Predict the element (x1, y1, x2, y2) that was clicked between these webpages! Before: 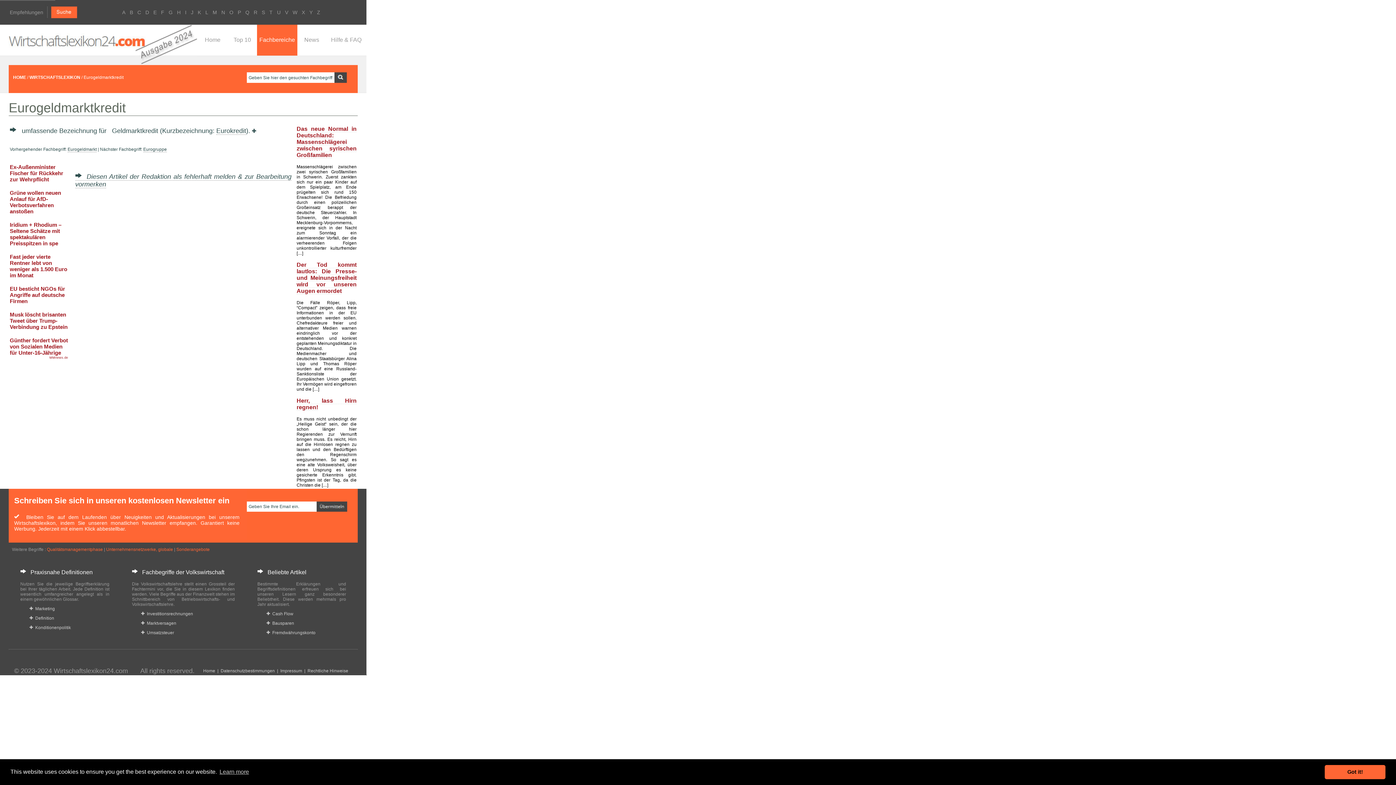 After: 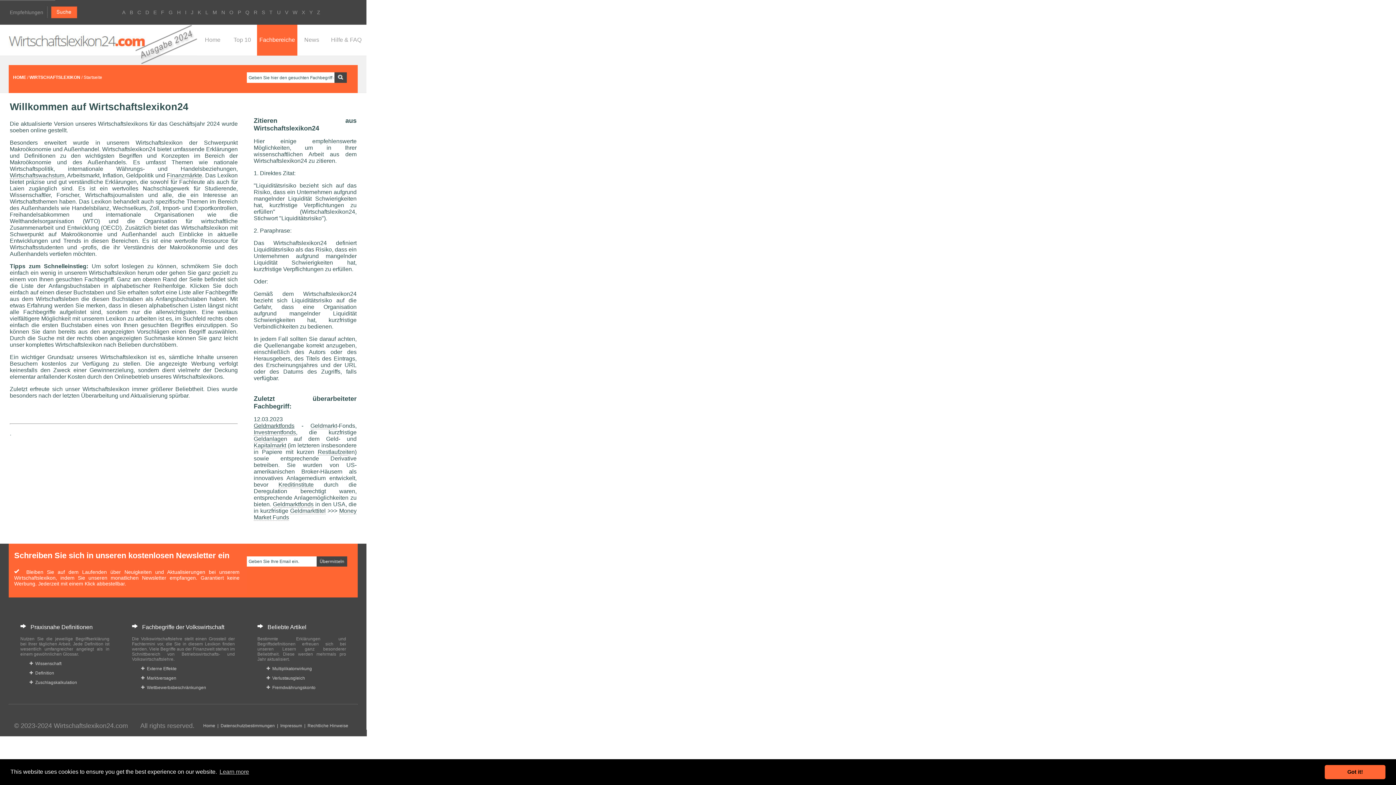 Action: label: Home bbox: (203, 668, 215, 673)